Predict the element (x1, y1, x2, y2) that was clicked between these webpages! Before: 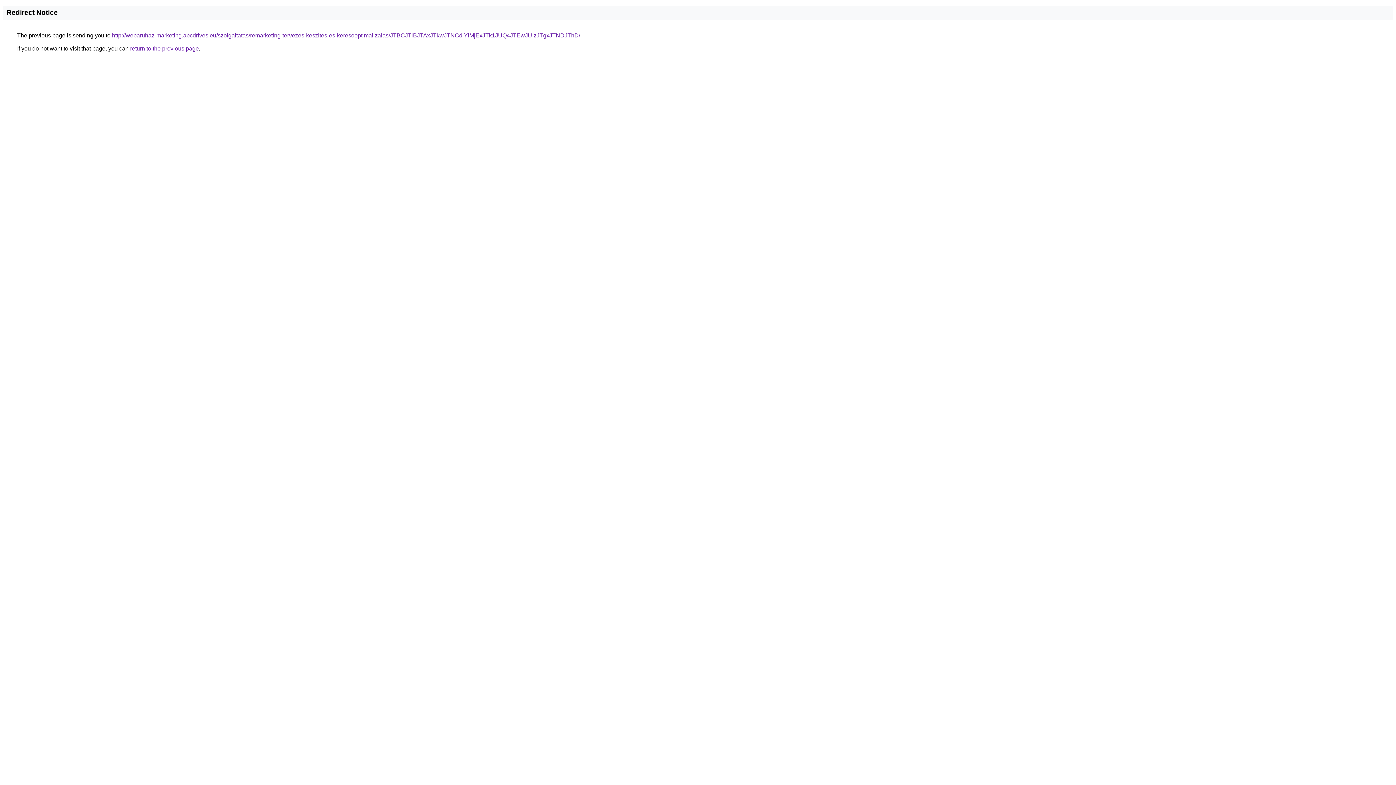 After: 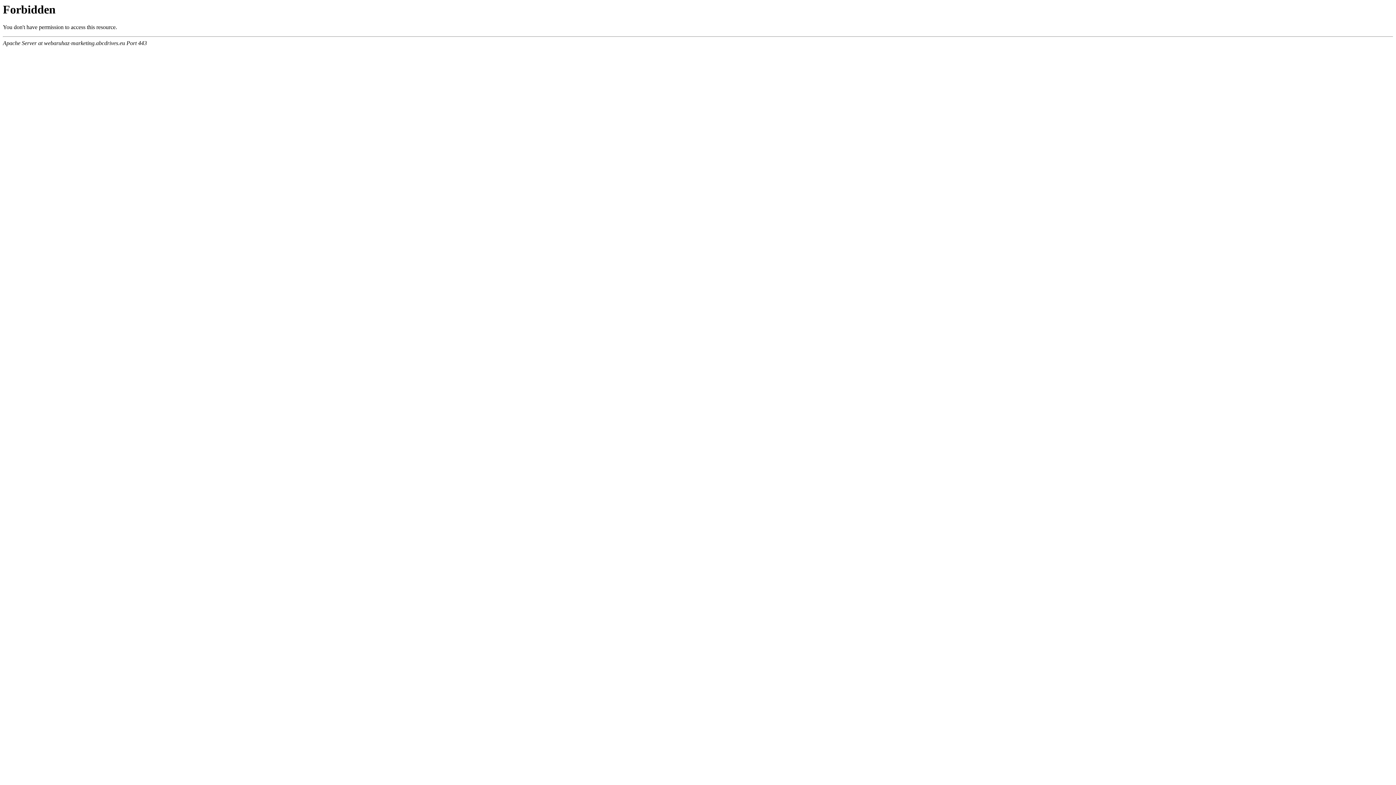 Action: label: http://webaruhaz-marketing.abcdrives.eu/szolgaltatas/remarketing-tervezes-keszites-es-keresooptimalizalas/JTBCJTlBJTAxJTkwJTNCdlYlMjExJTk1JUQ4JTEwJUIzJTgxJTNDJThD/ bbox: (112, 32, 580, 38)